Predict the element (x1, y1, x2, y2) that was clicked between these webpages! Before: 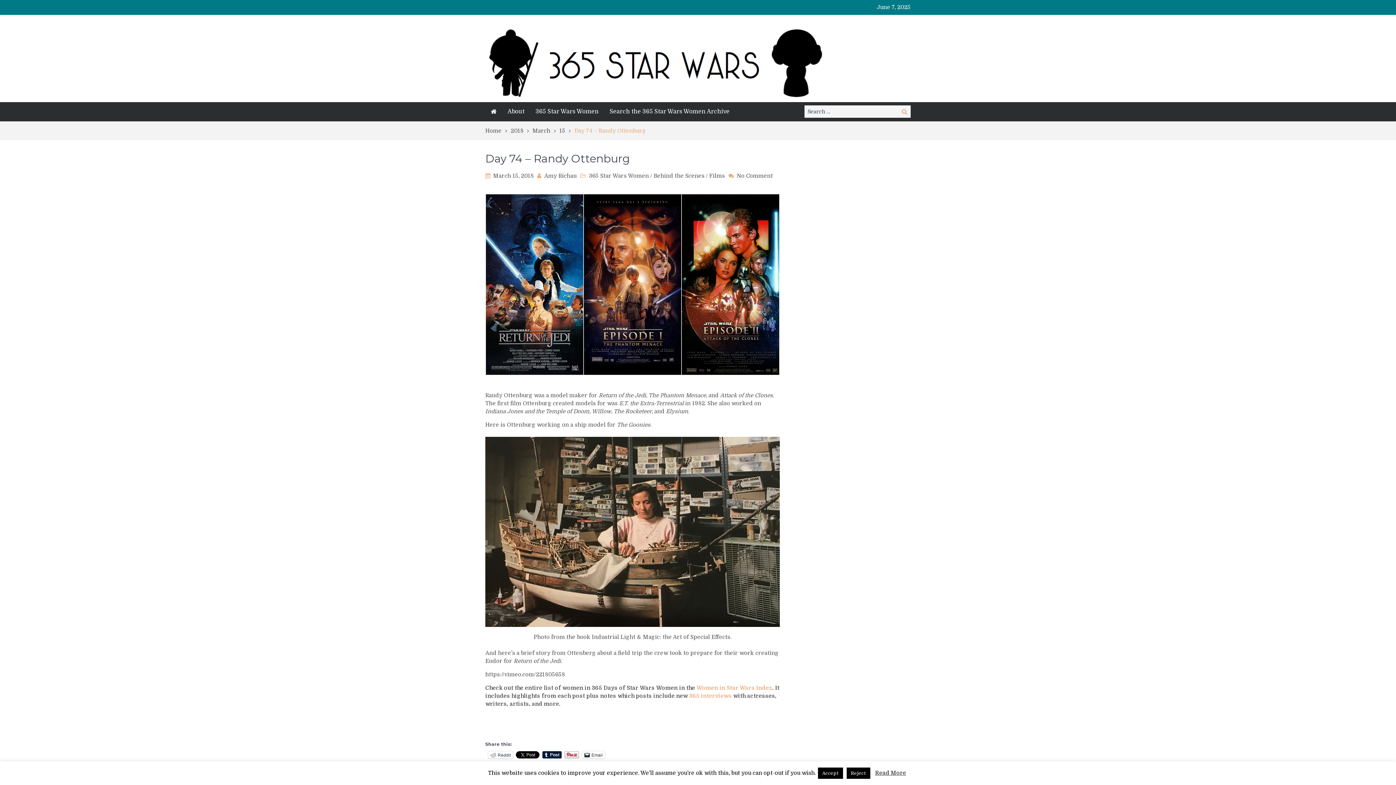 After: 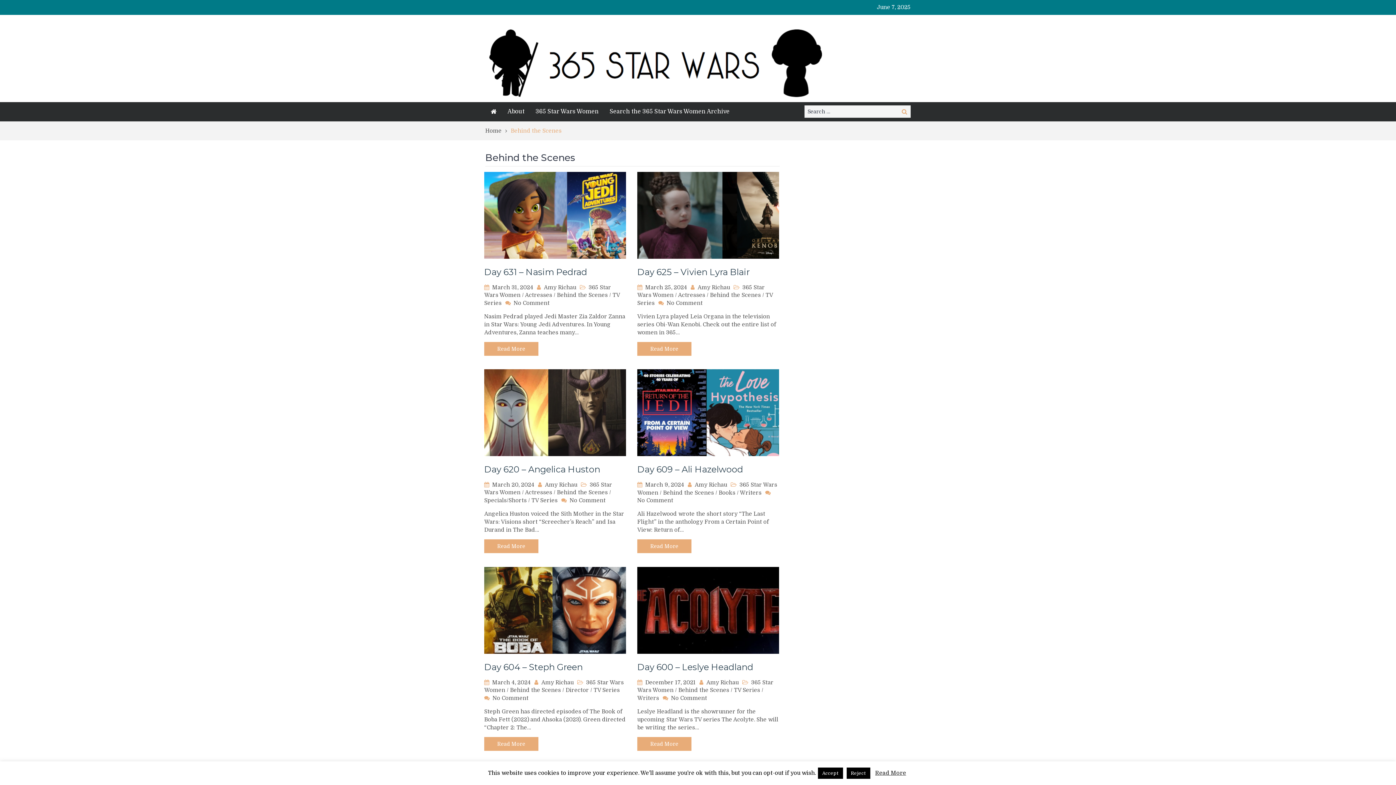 Action: label: Behind the Scenes bbox: (653, 172, 704, 179)